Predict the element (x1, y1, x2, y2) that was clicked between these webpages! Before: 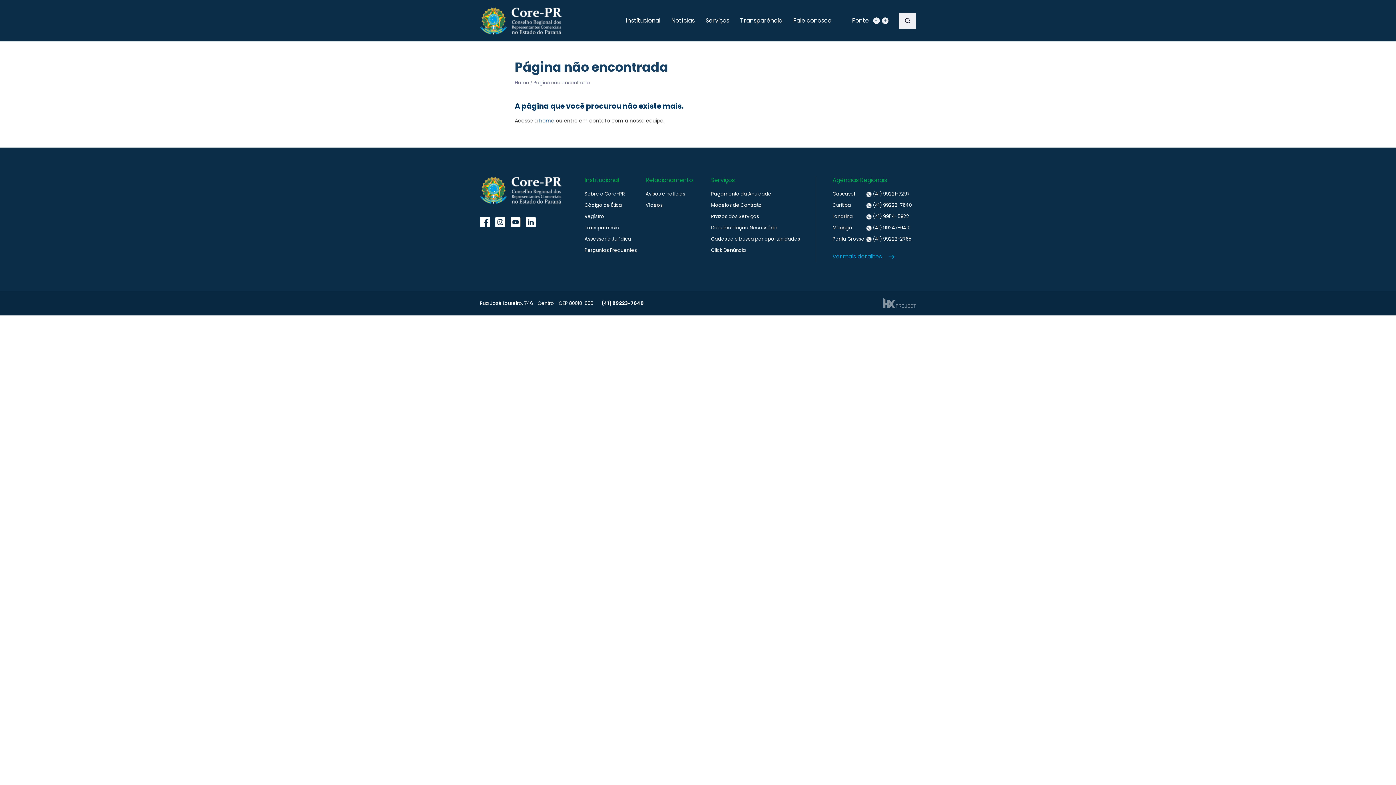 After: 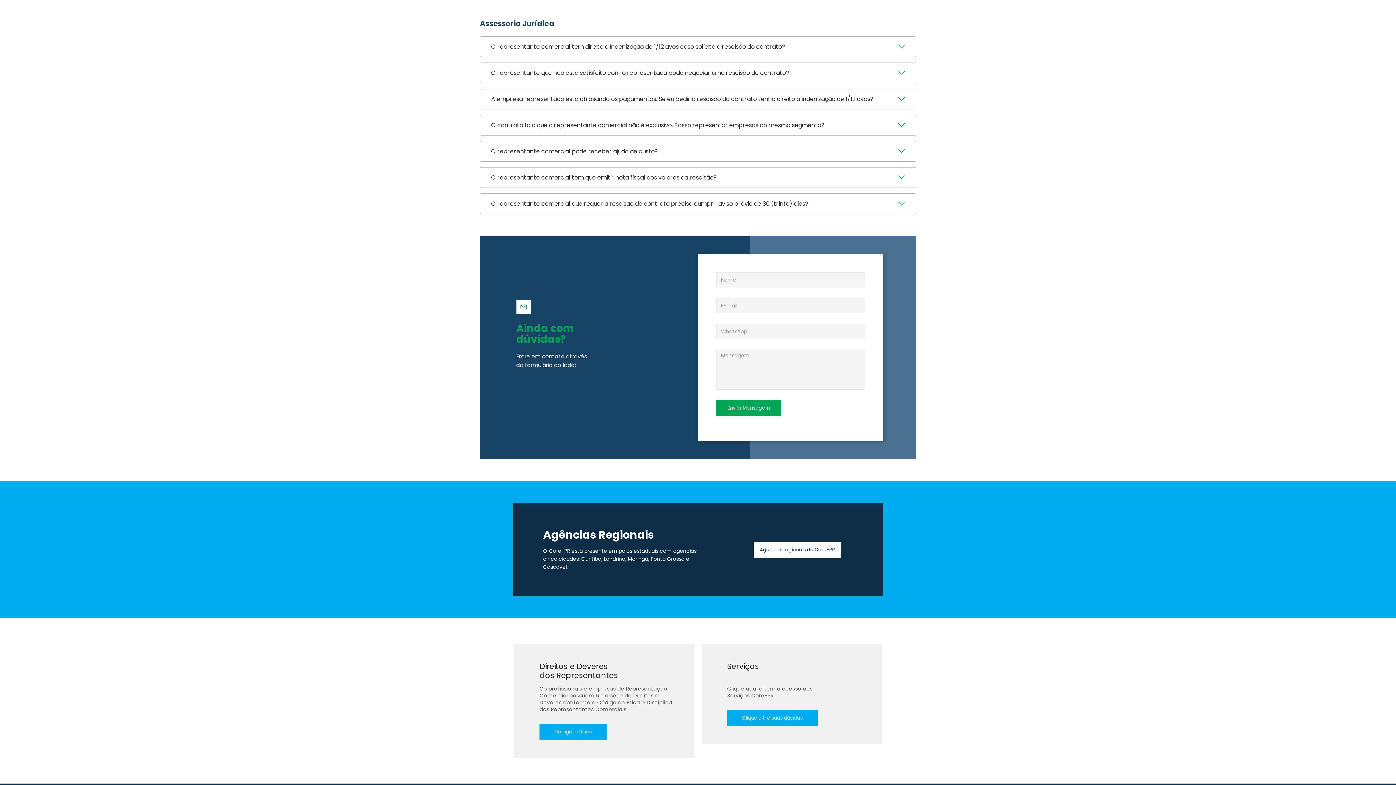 Action: bbox: (584, 234, 645, 244) label: Assessoria Jurídica